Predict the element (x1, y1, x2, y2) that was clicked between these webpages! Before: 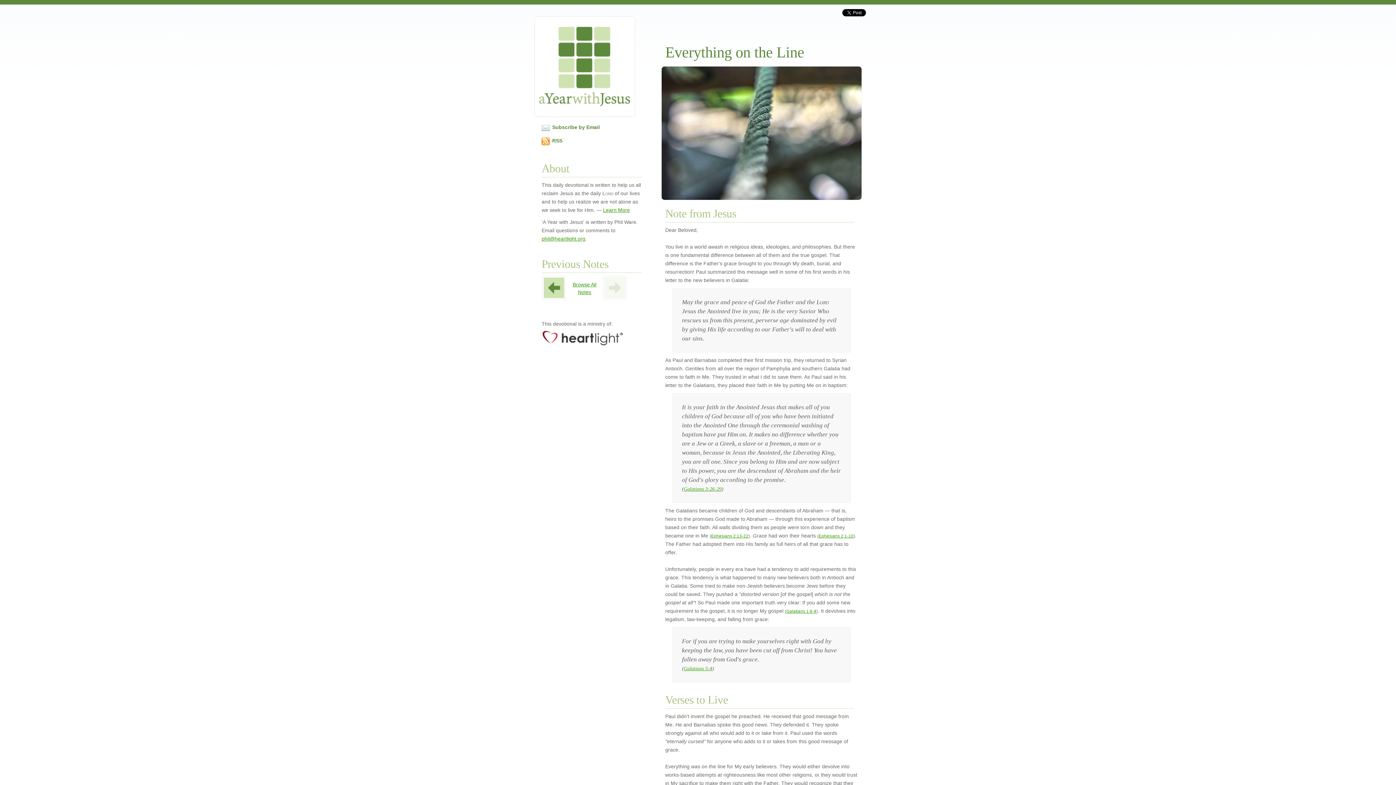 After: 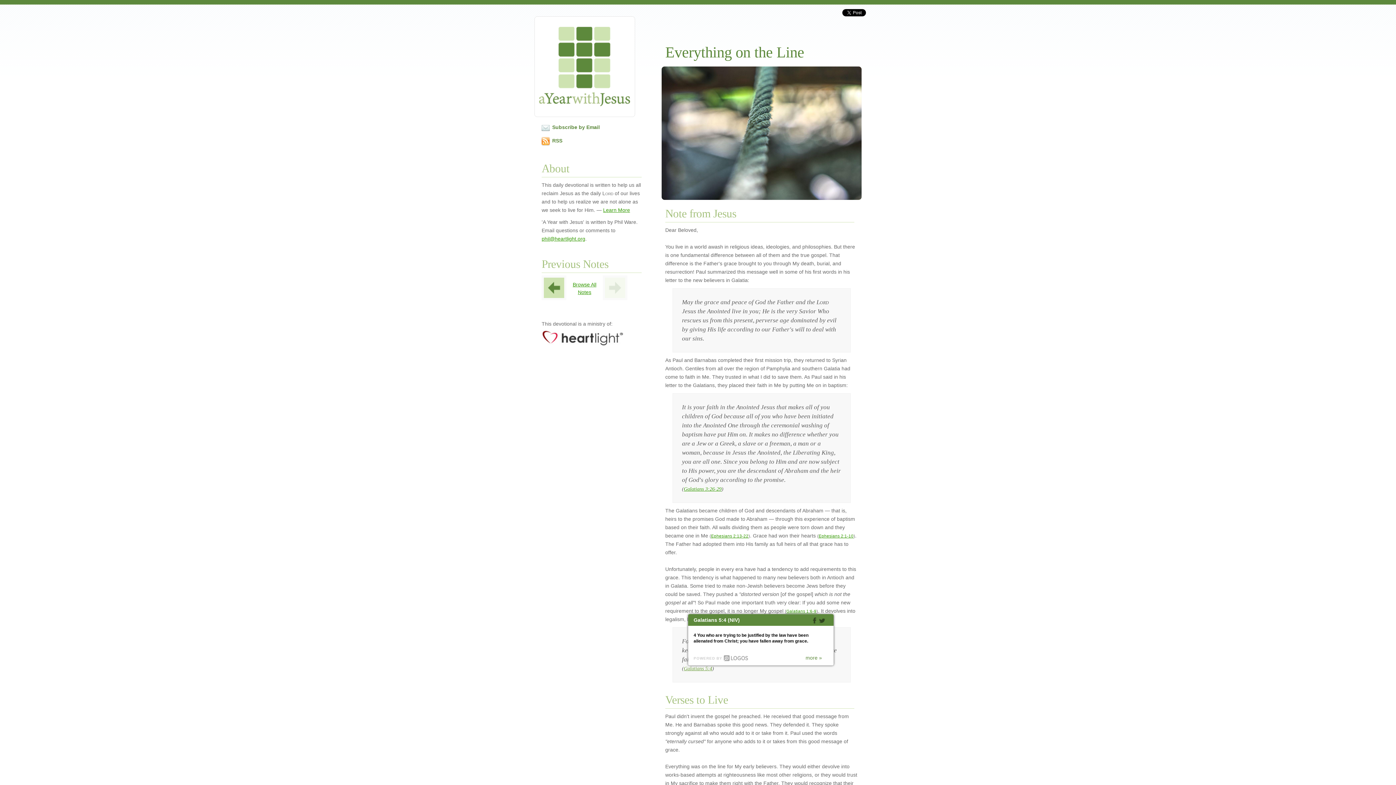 Action: bbox: (684, 665, 712, 671) label: Galatians 5:4